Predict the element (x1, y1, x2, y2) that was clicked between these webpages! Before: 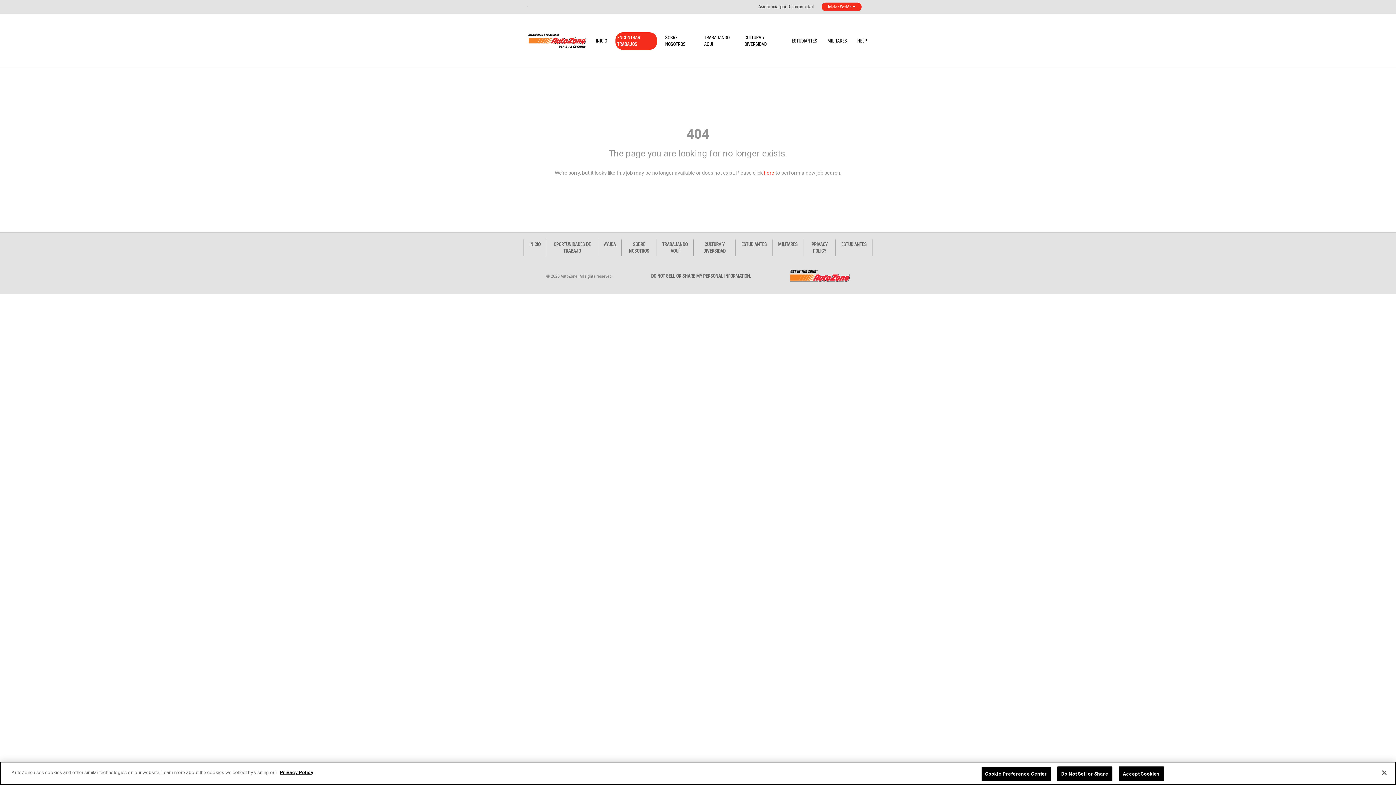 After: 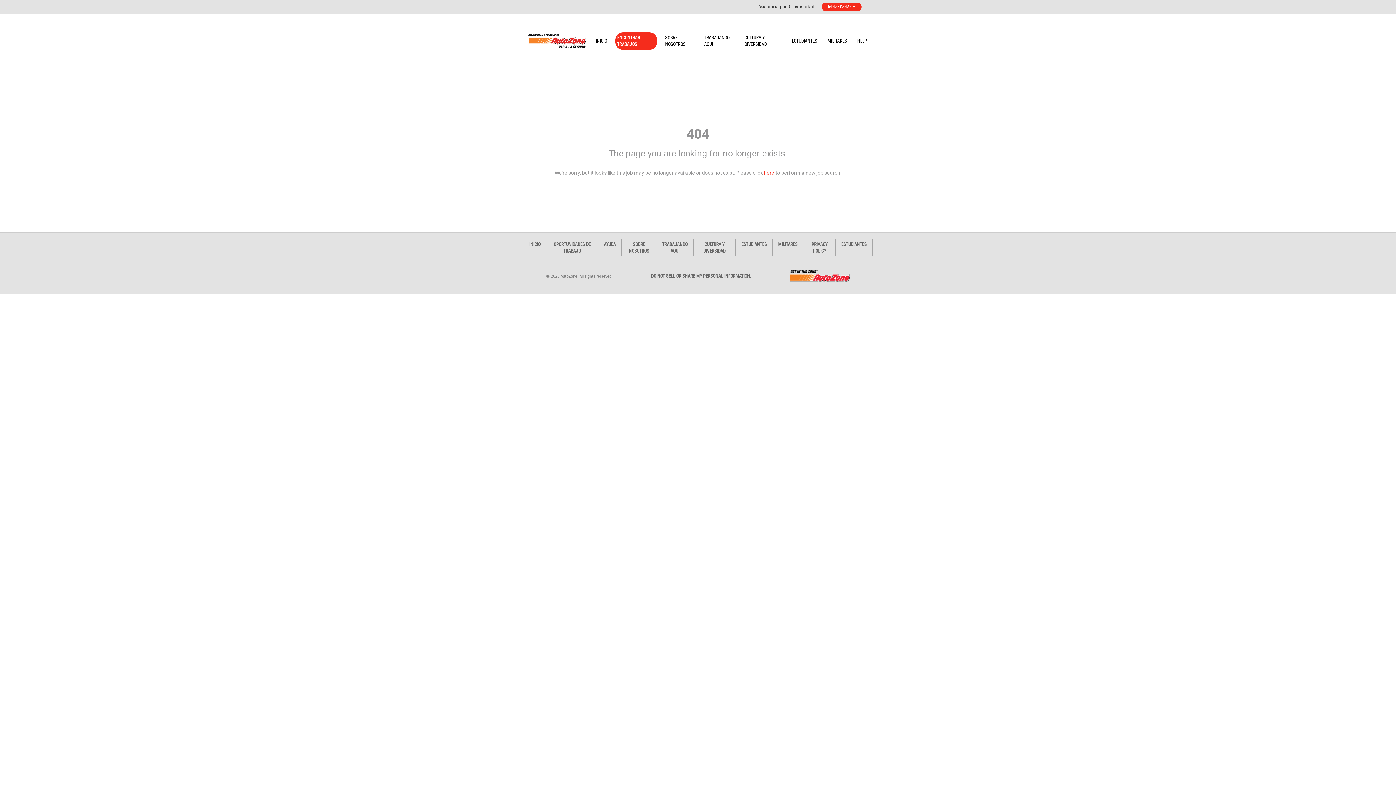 Action: label: Close bbox: (1376, 765, 1392, 781)